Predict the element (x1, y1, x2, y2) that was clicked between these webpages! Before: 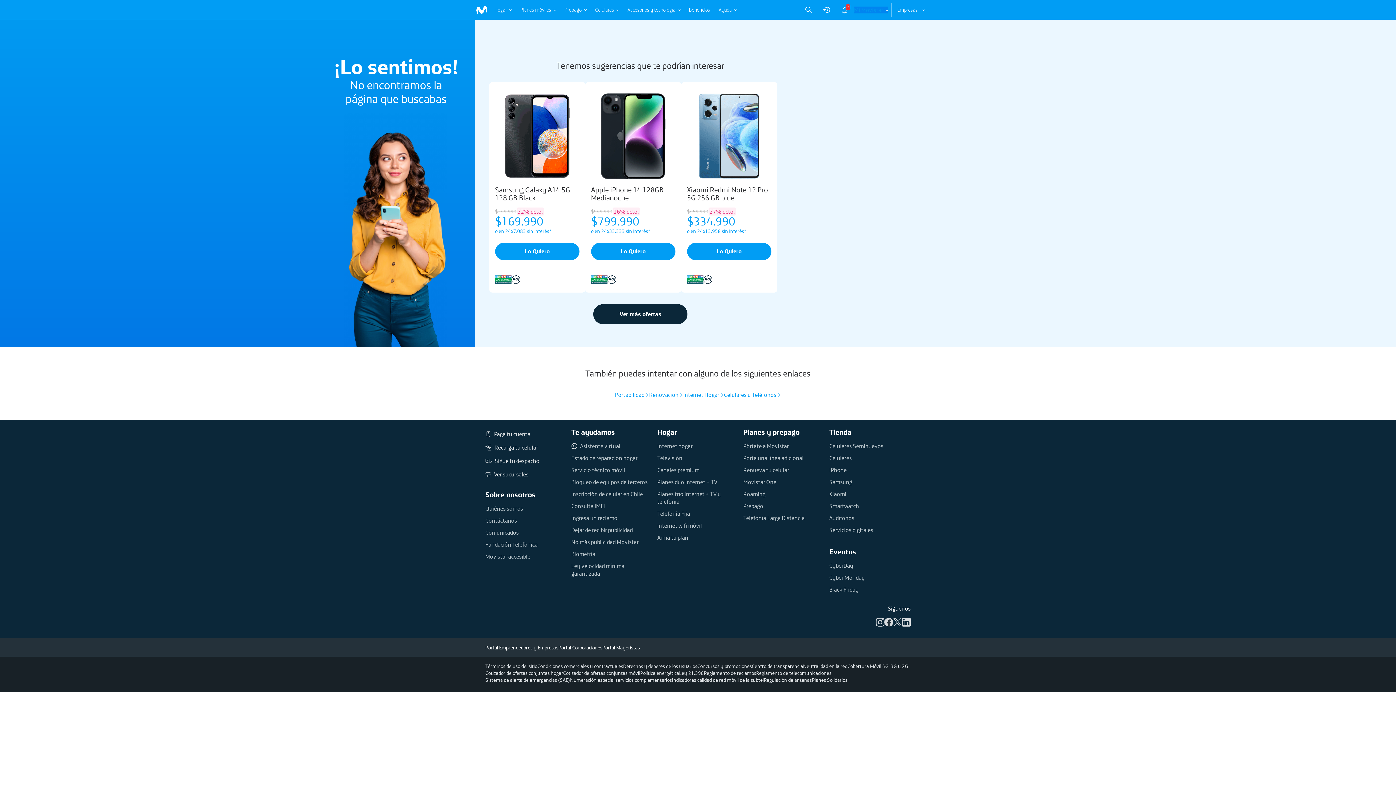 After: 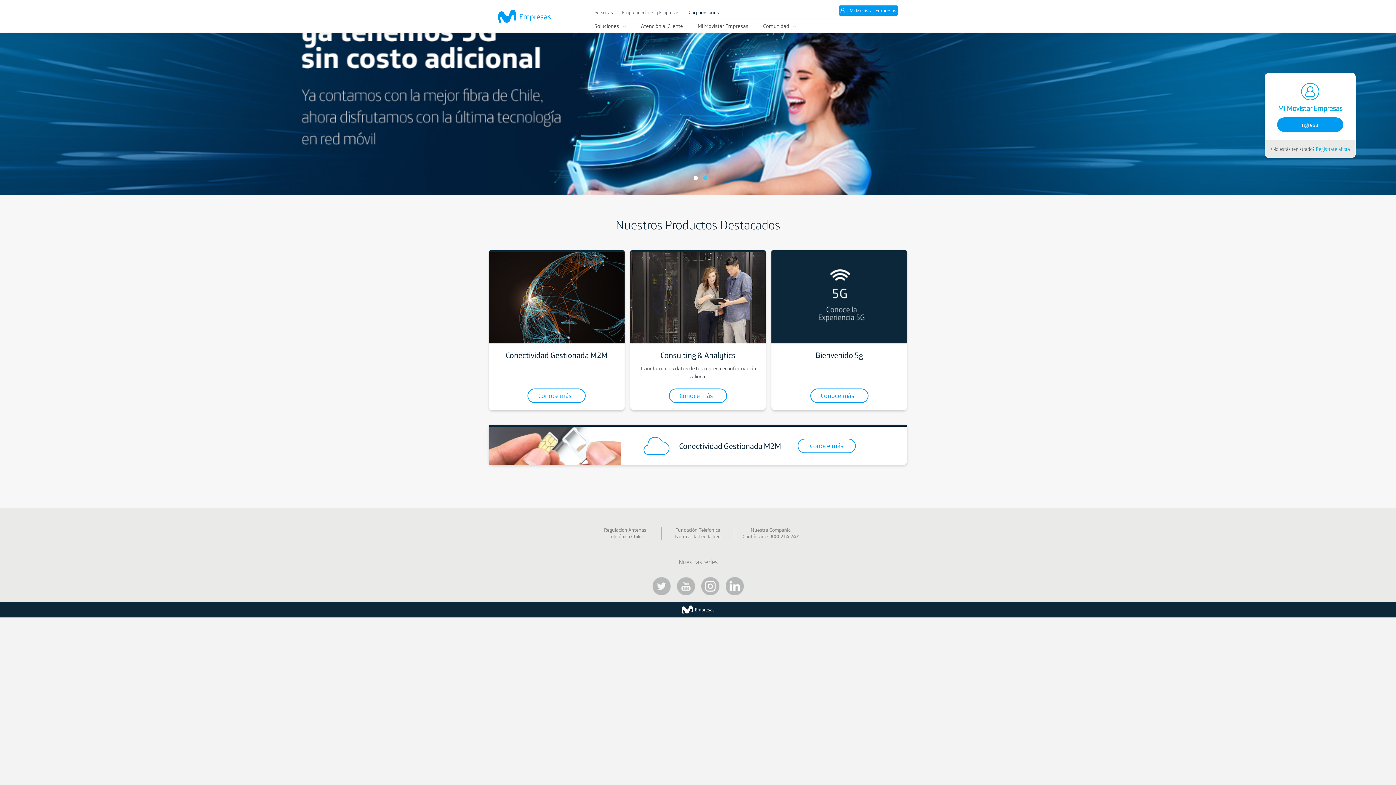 Action: bbox: (558, 644, 602, 651) label: Portal Corporaciones